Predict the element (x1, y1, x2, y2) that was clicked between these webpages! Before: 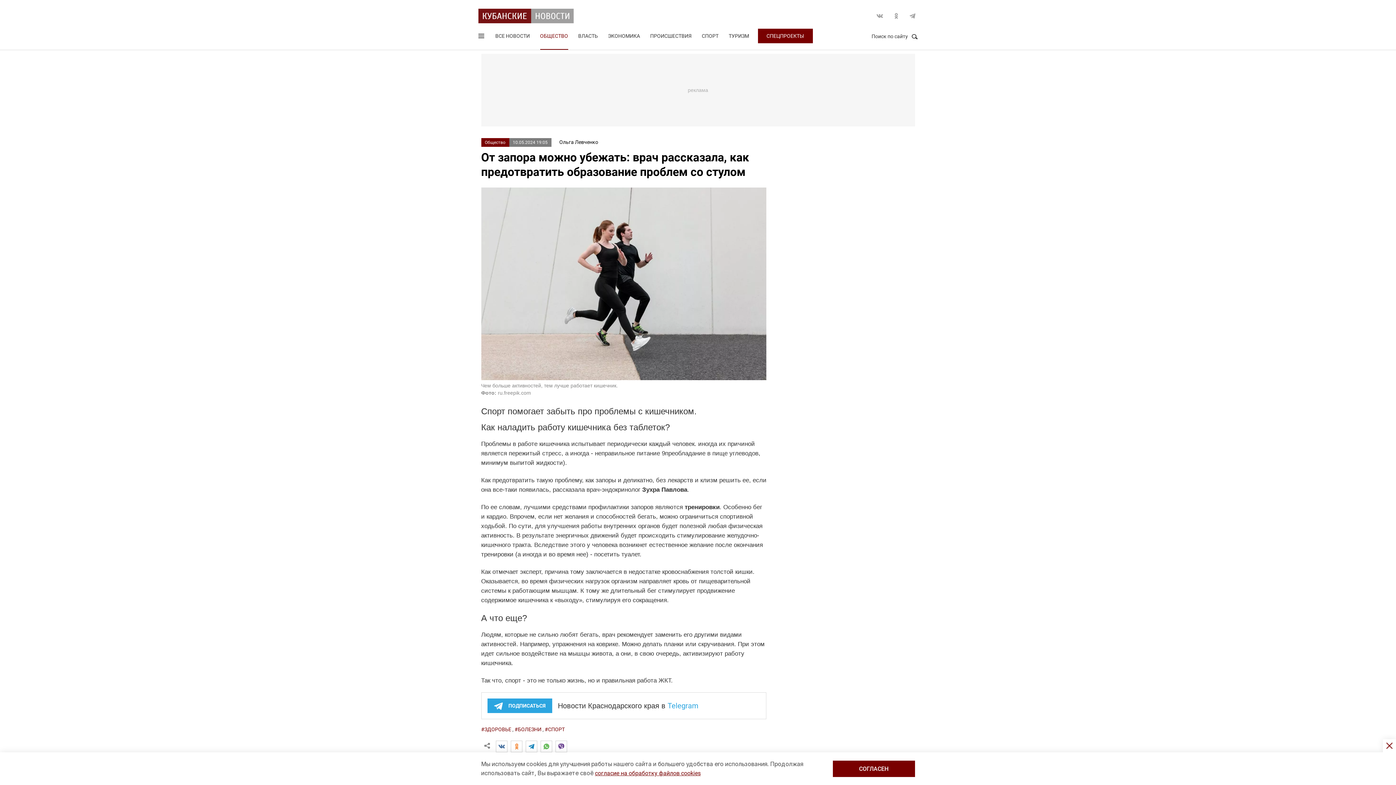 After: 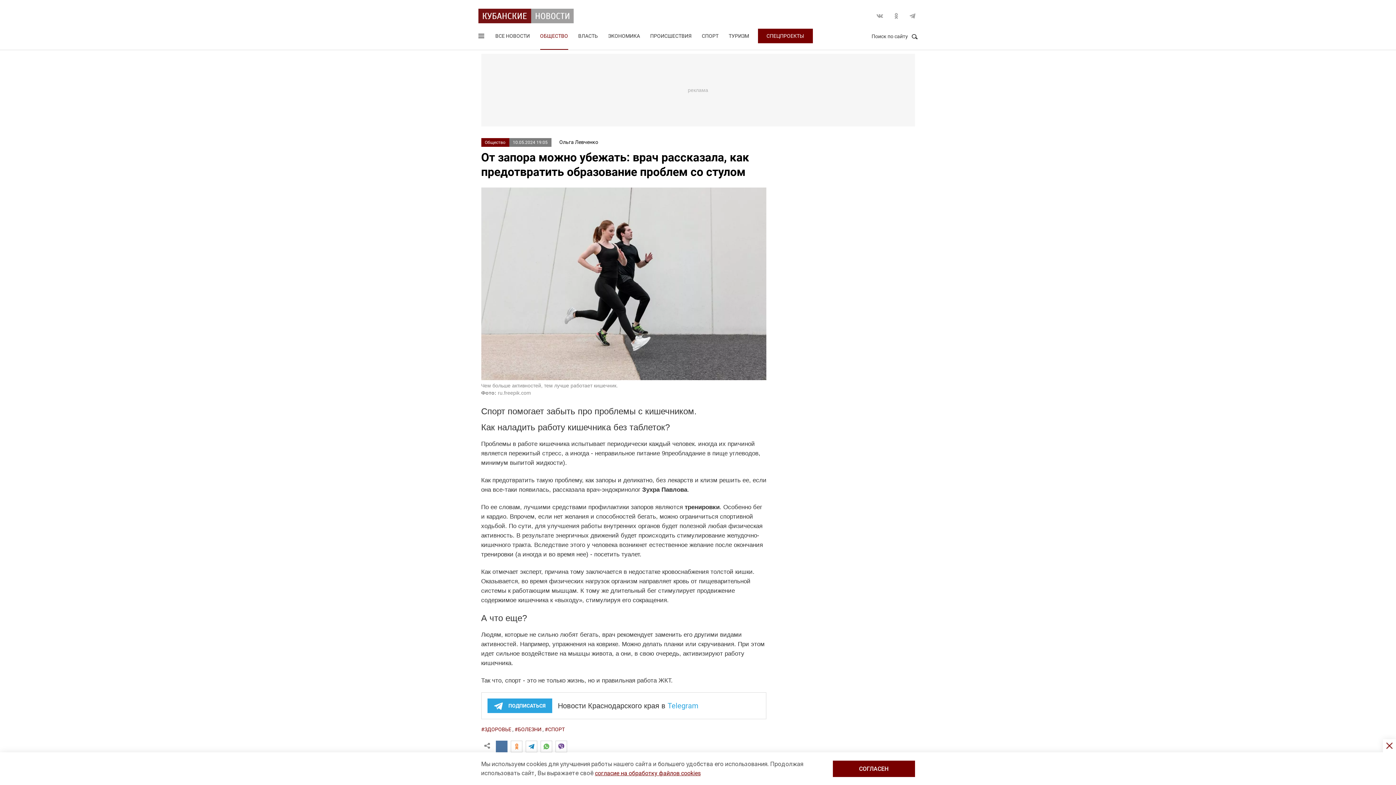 Action: bbox: (495, 741, 507, 752)